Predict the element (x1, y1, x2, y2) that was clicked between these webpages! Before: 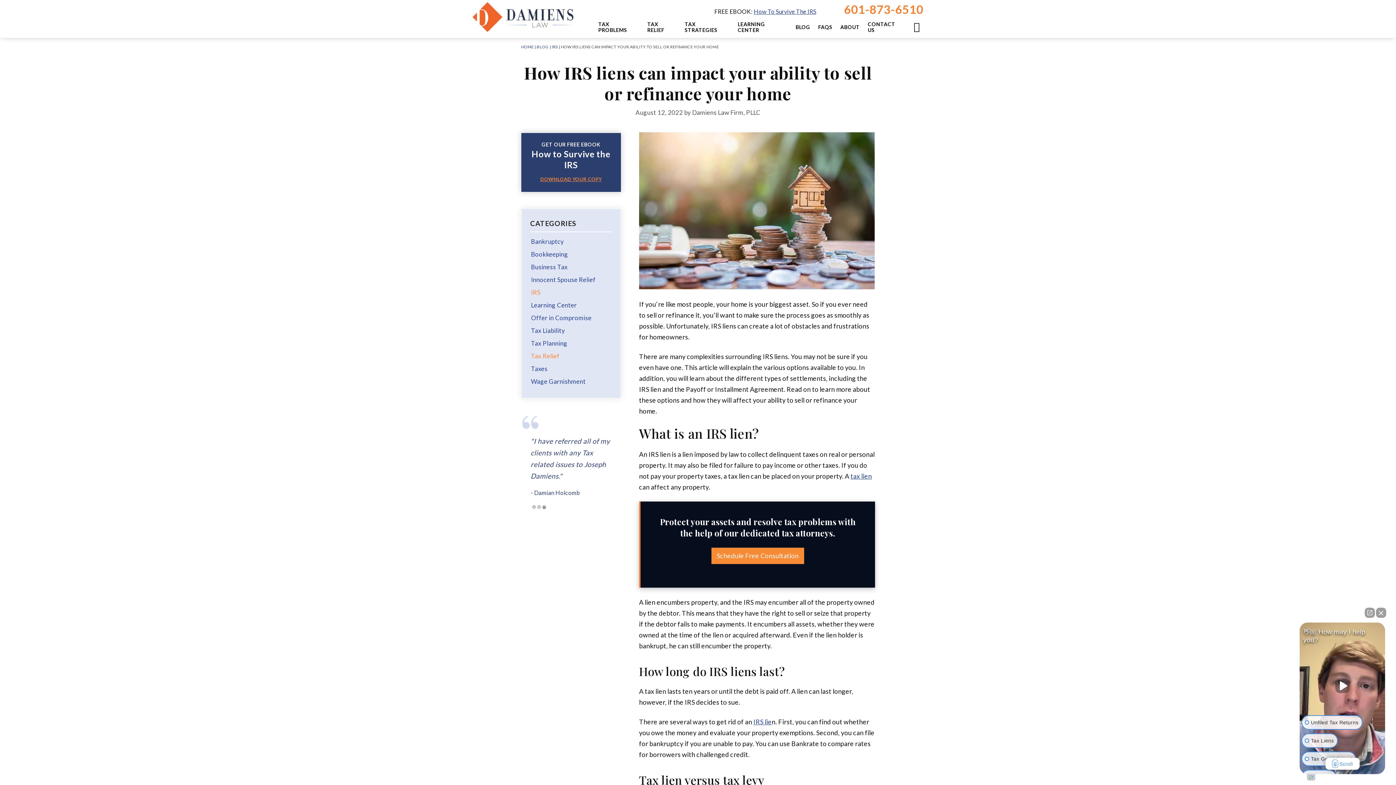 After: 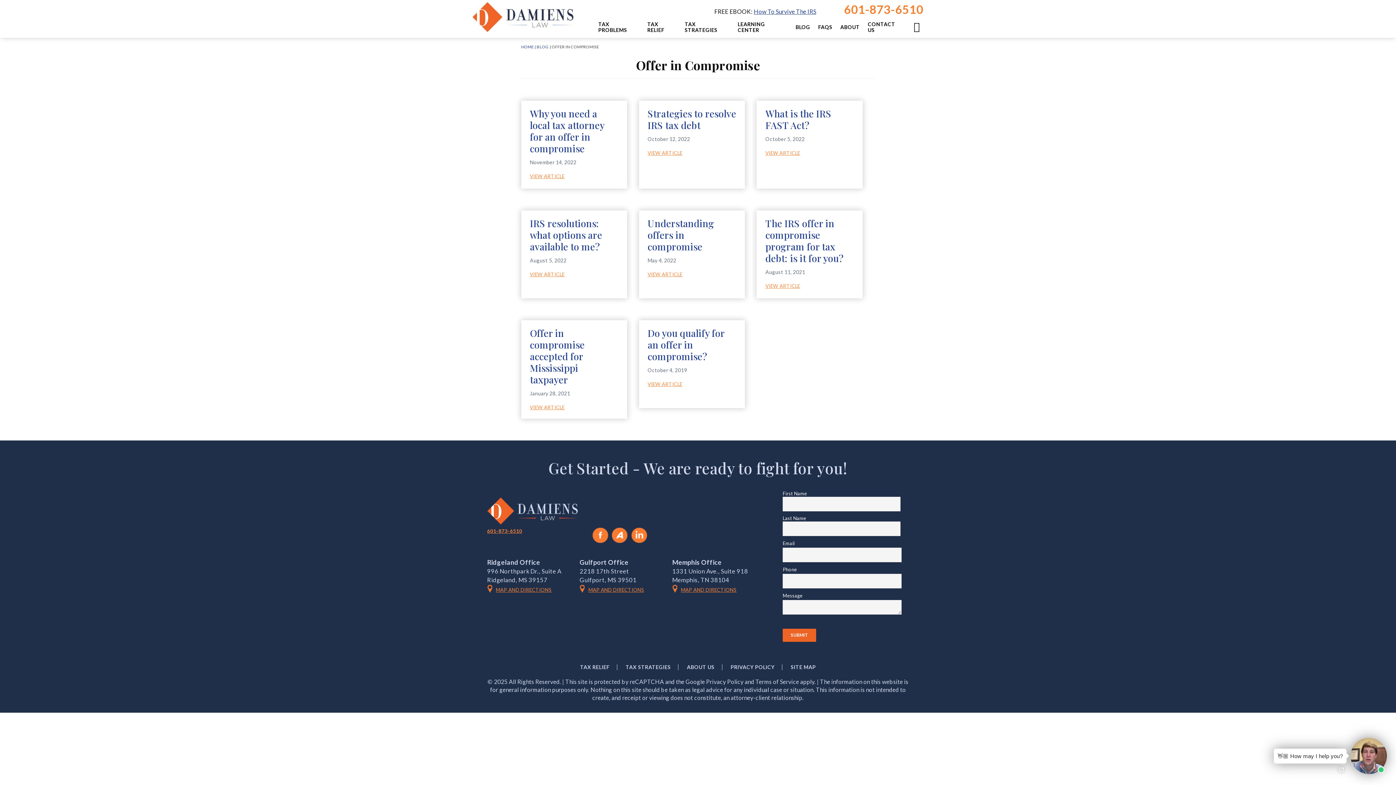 Action: label: Offer in Compromise bbox: (531, 314, 591, 321)